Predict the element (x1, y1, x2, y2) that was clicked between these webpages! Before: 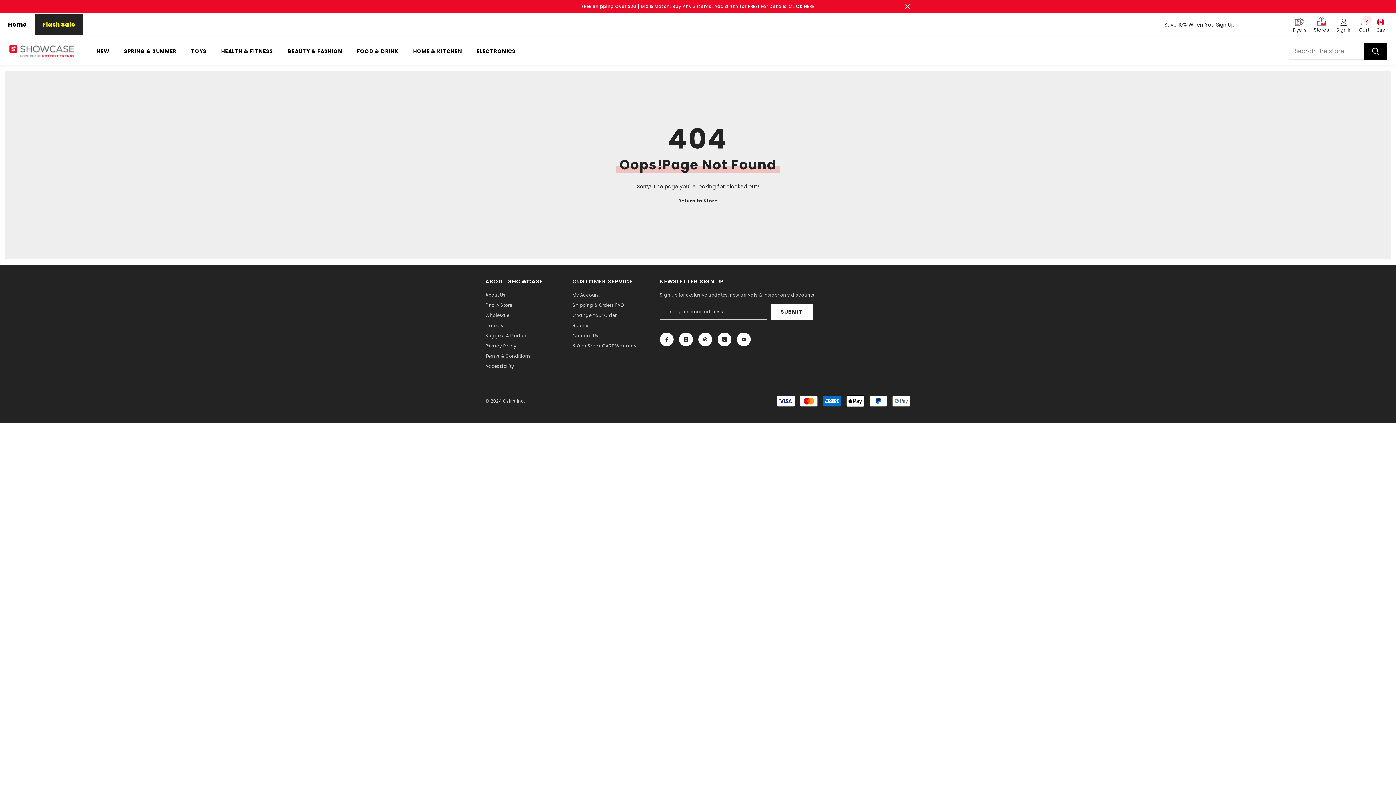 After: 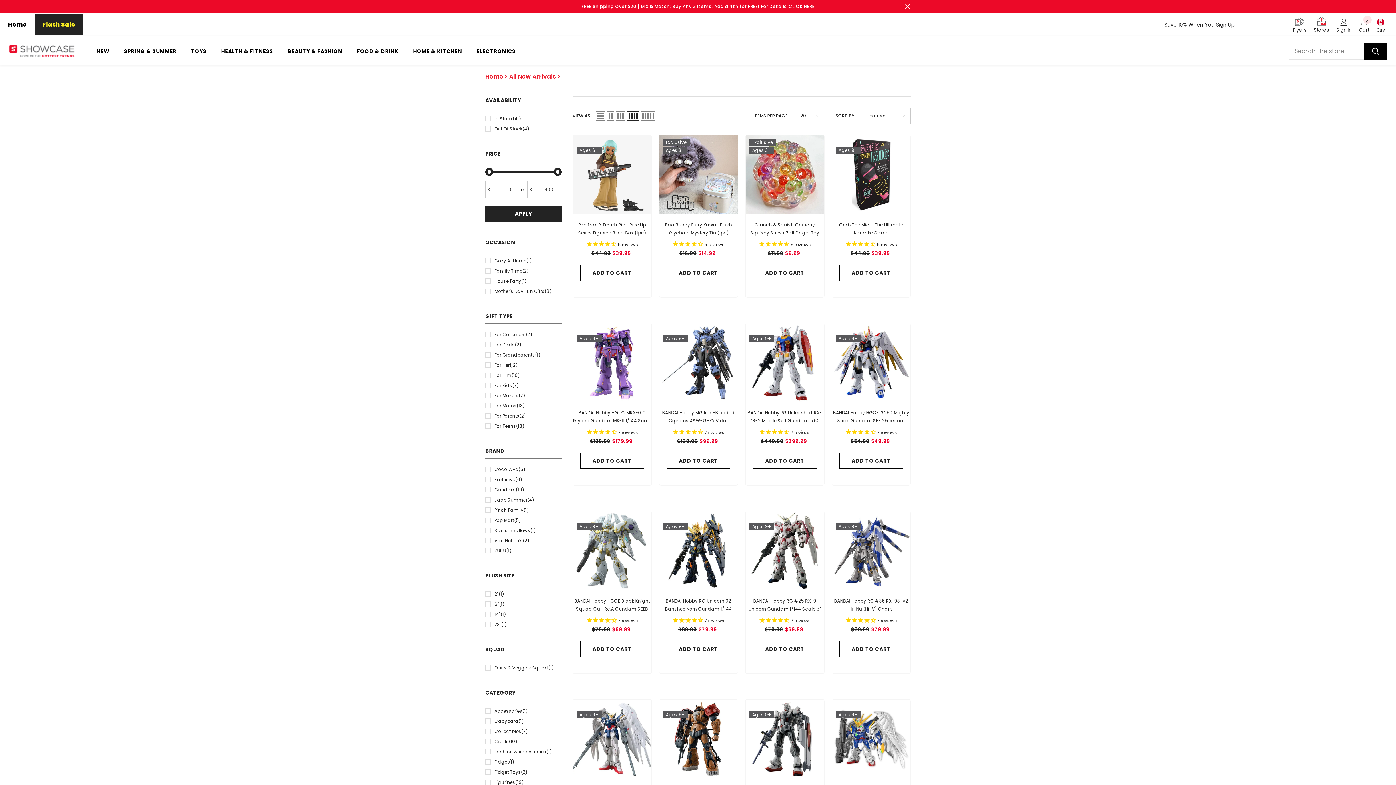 Action: bbox: (89, 47, 116, 61) label: NEW